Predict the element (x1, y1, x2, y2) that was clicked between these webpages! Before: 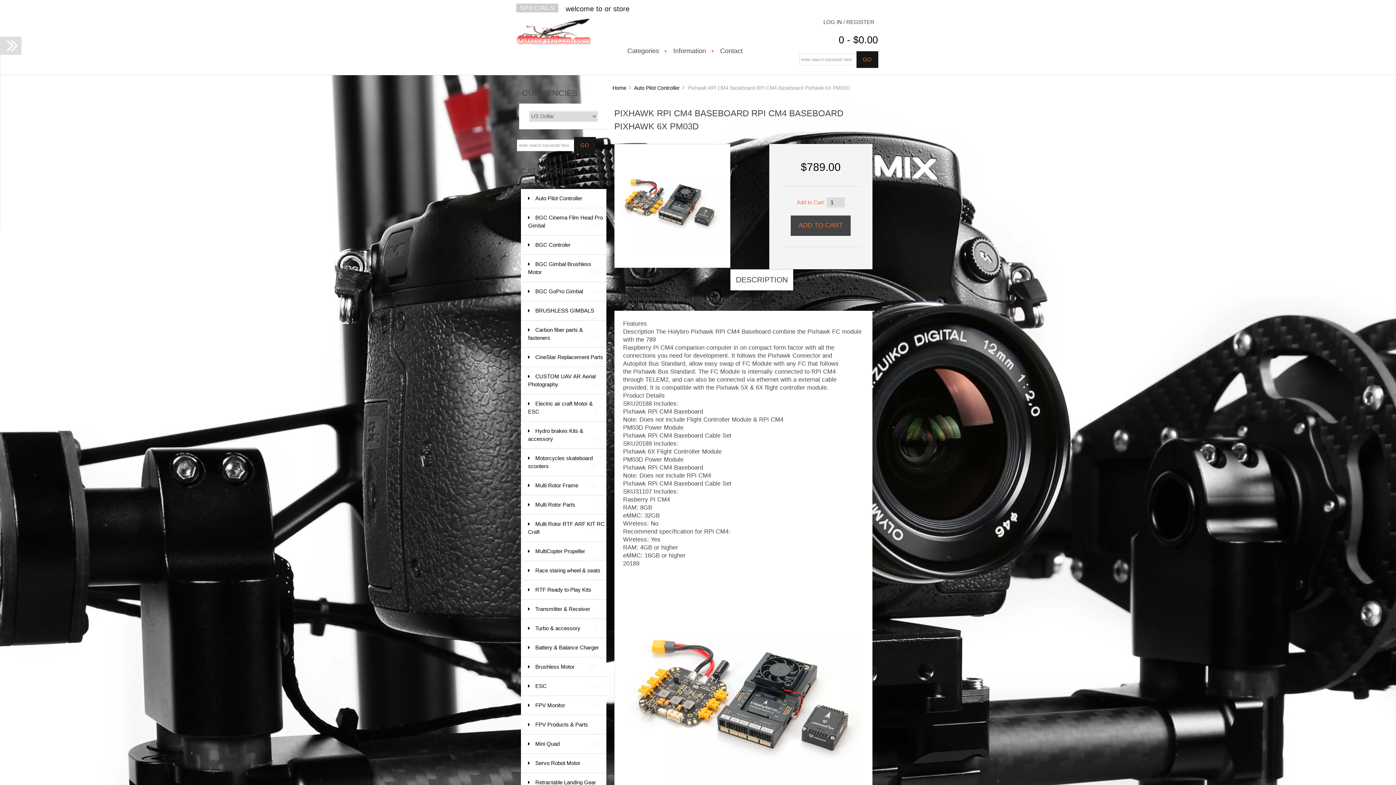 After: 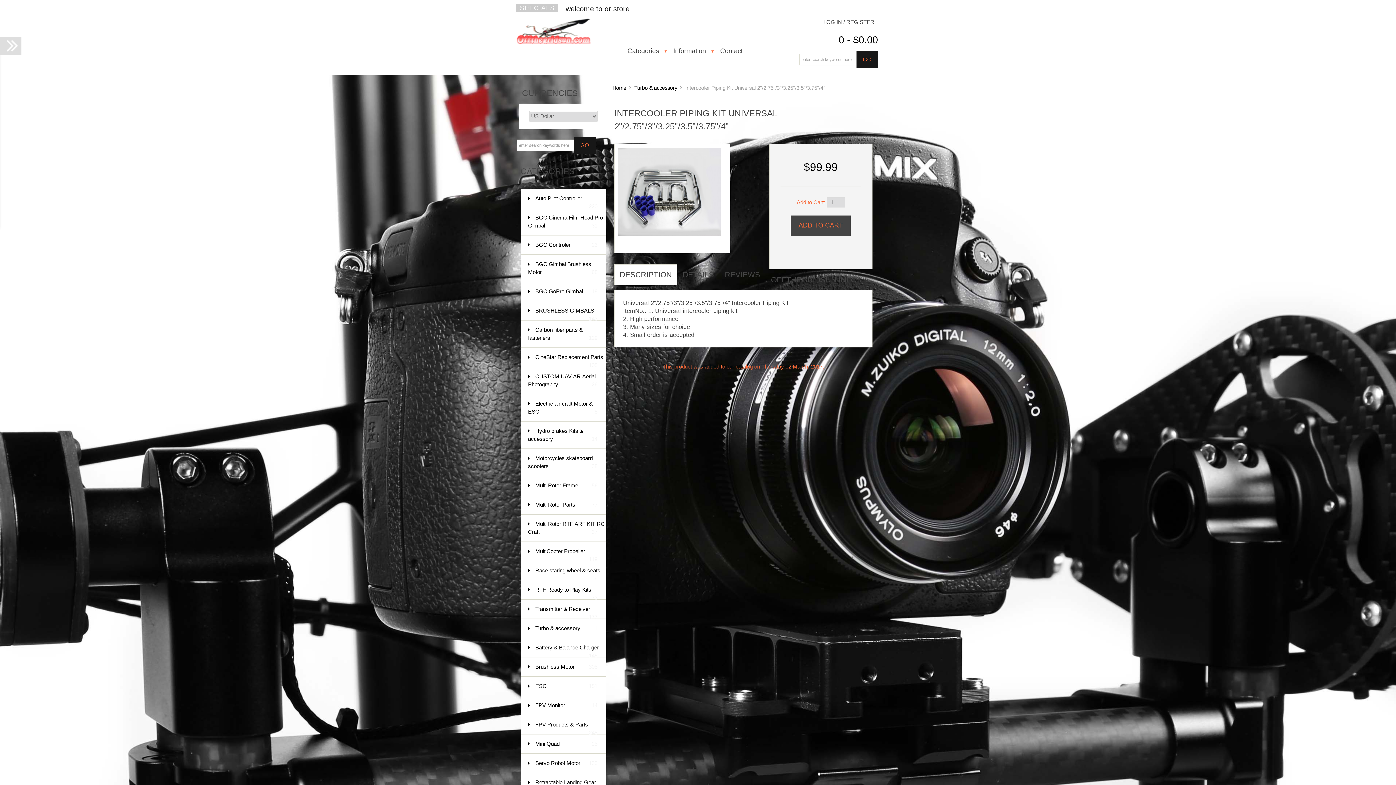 Action: bbox: (520, 619, 606, 638) label: Turbo & accessory
1